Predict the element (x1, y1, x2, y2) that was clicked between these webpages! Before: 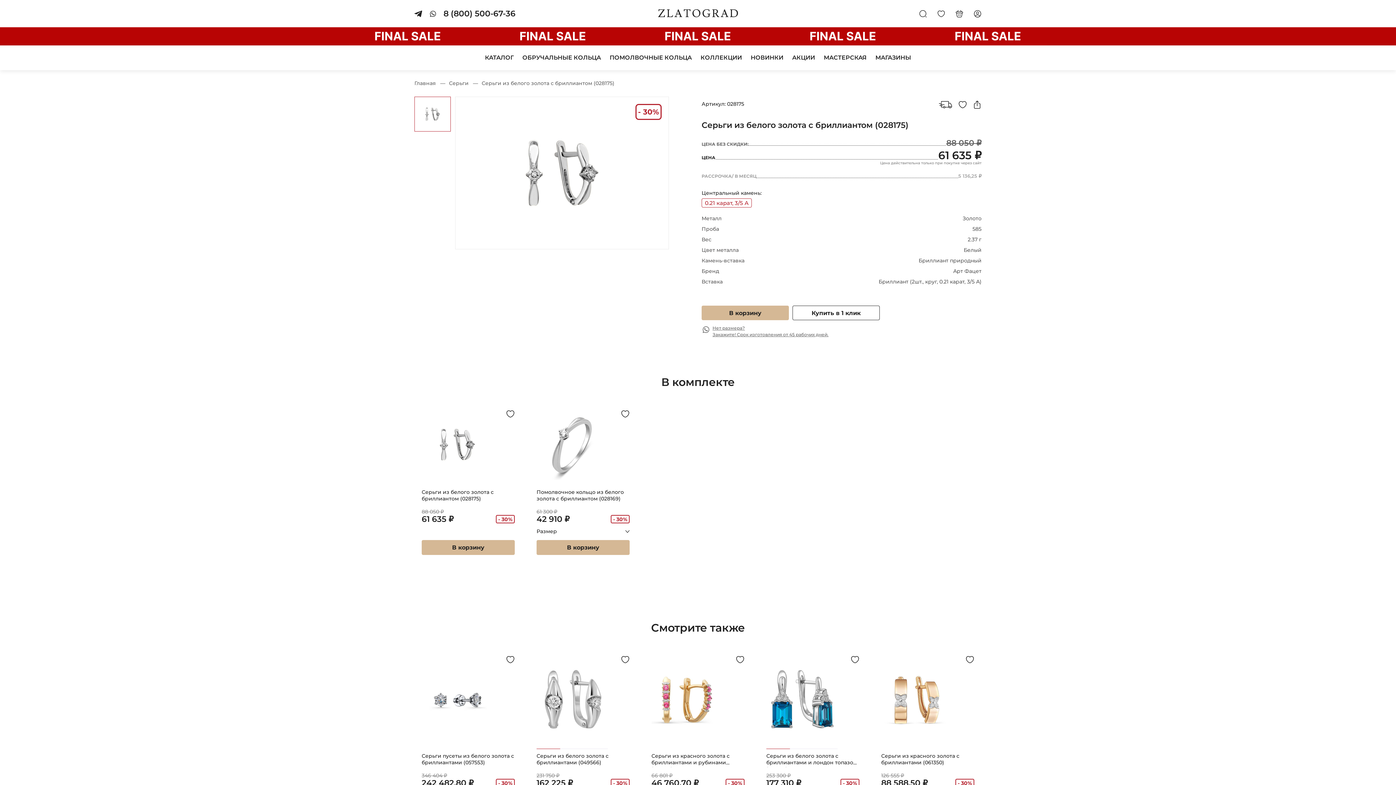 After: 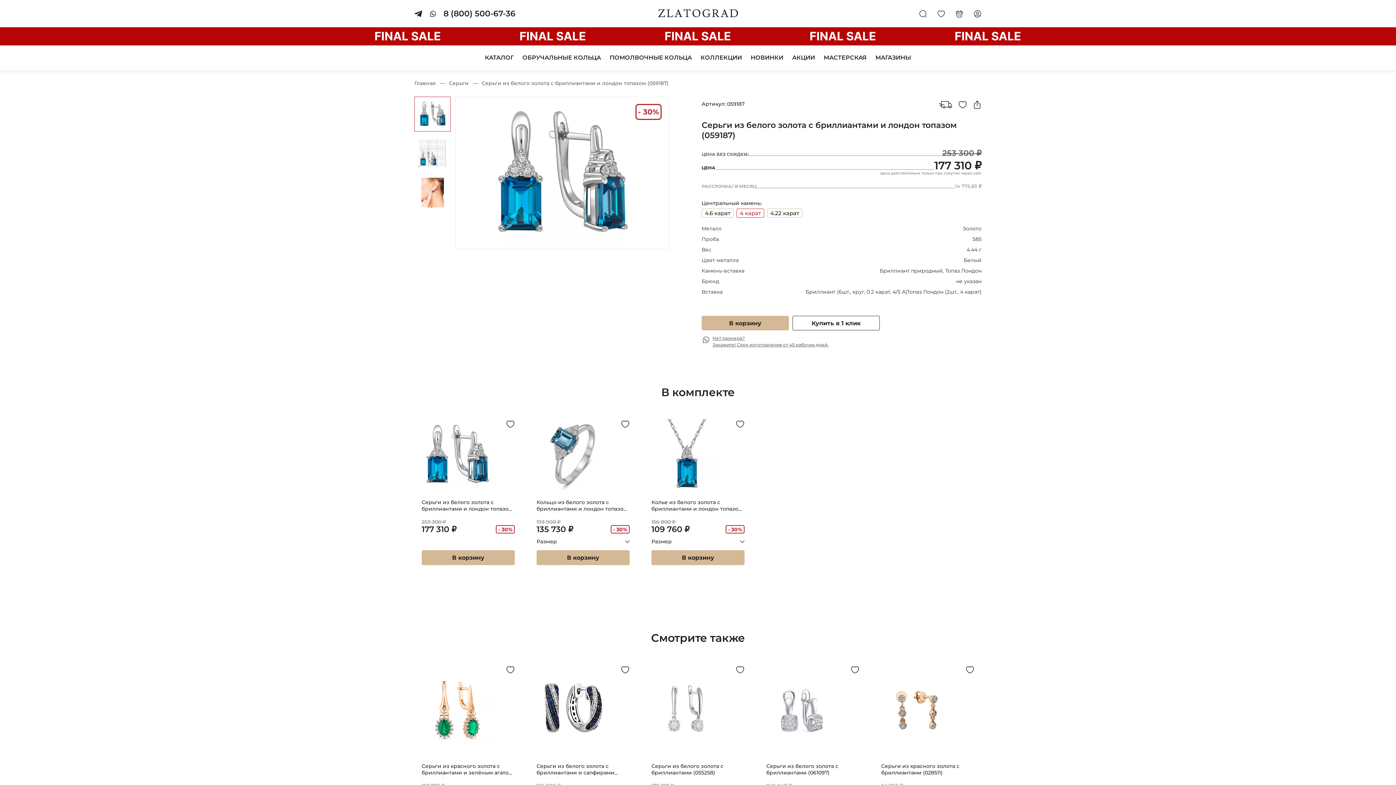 Action: label: Серьги из белого золота с бриллиантами и лондон топазом (059187) bbox: (766, 753, 859, 767)